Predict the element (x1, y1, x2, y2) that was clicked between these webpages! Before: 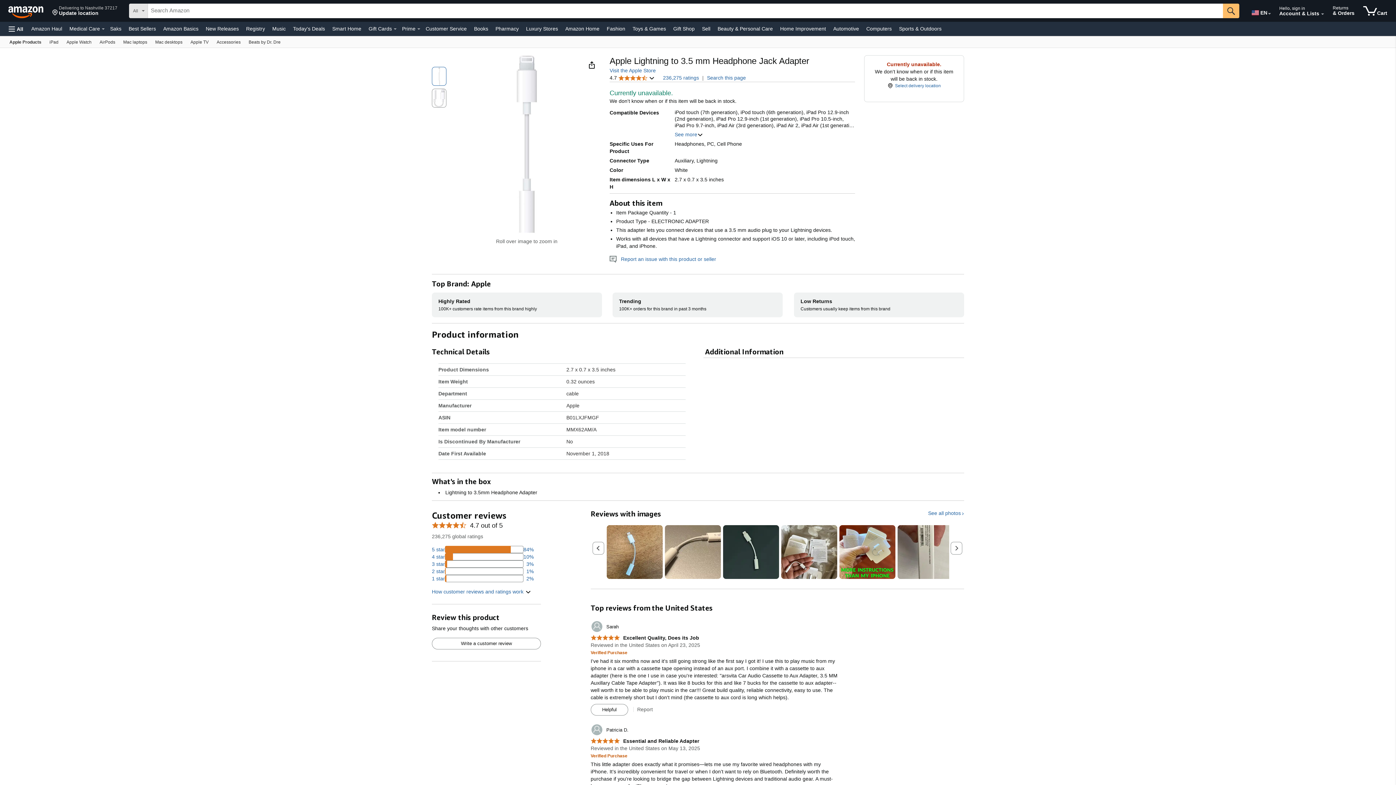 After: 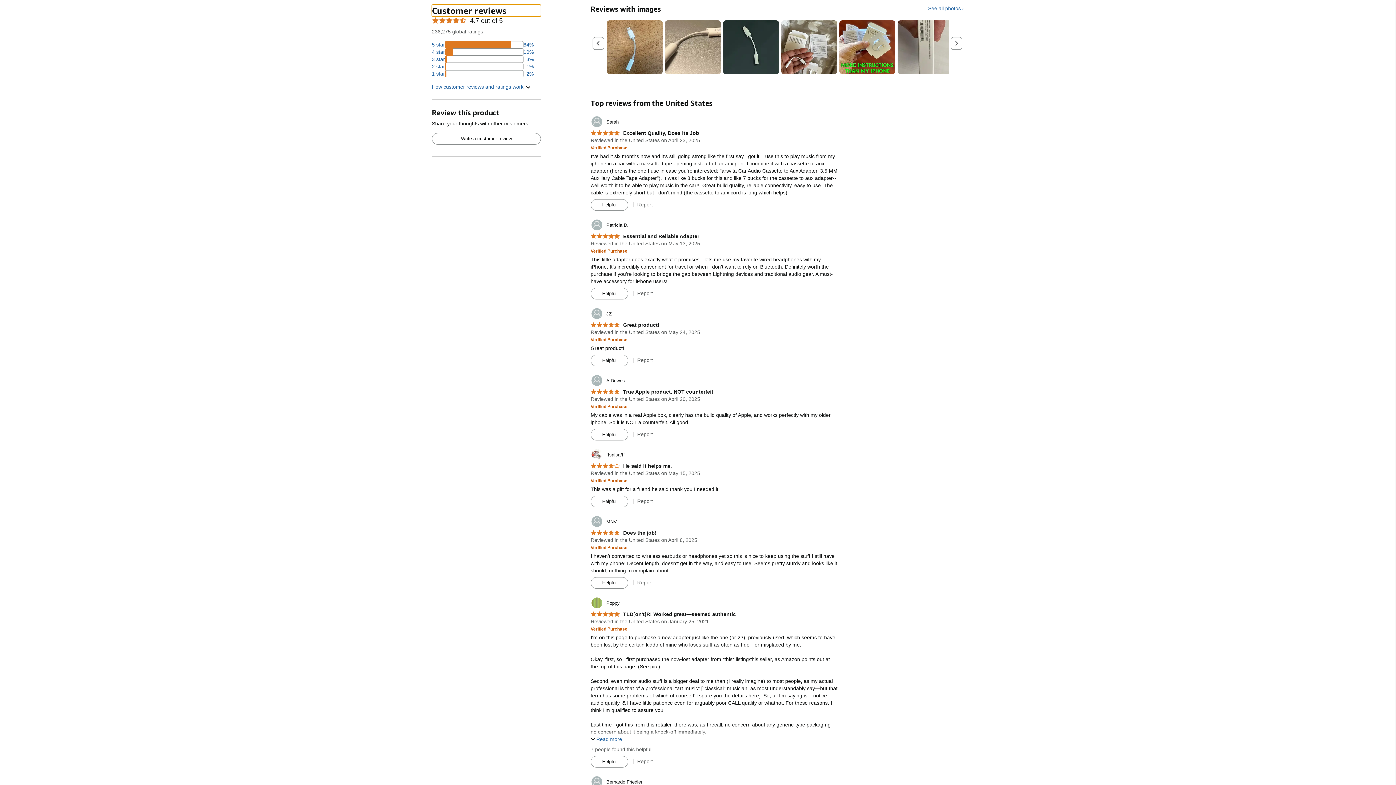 Action: bbox: (663, 74, 700, 80) label: 236,275 ratings 